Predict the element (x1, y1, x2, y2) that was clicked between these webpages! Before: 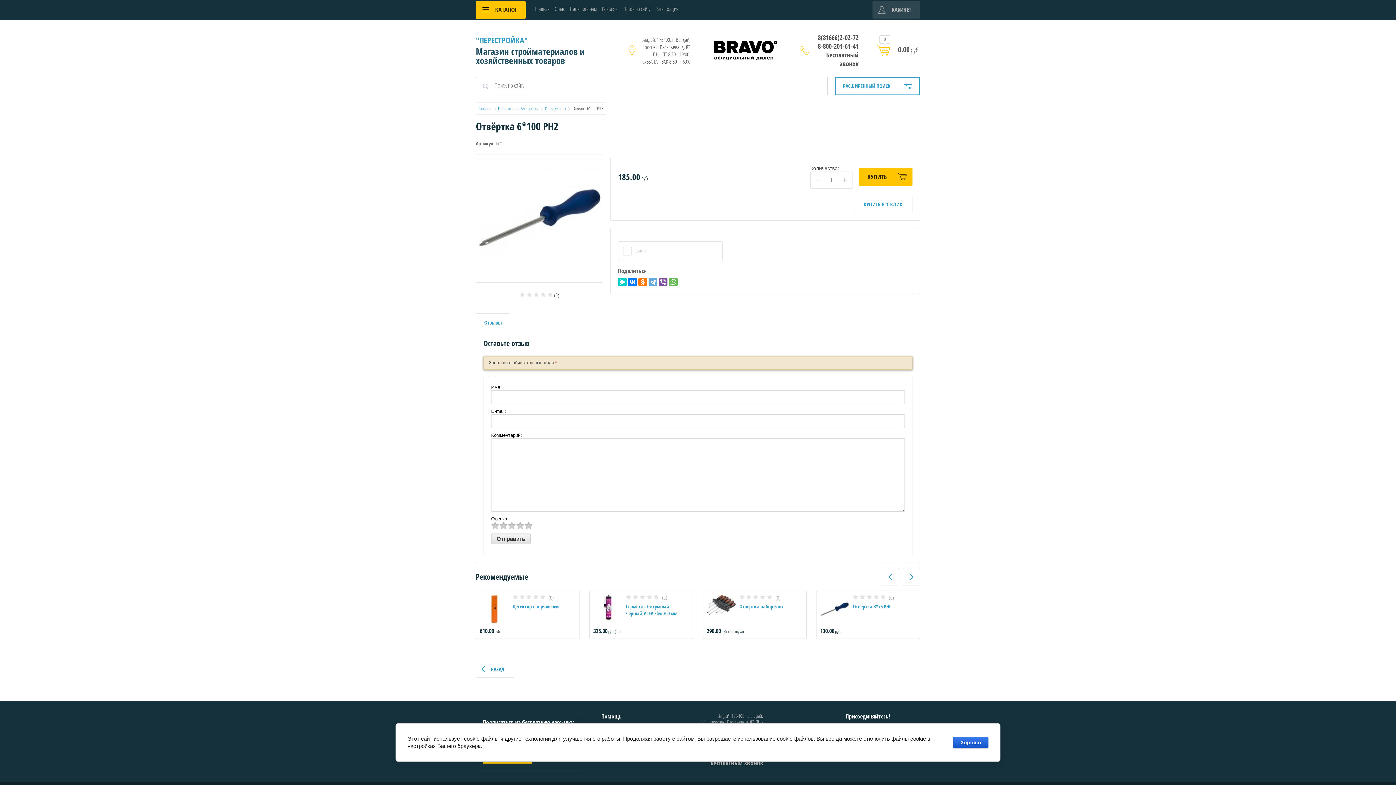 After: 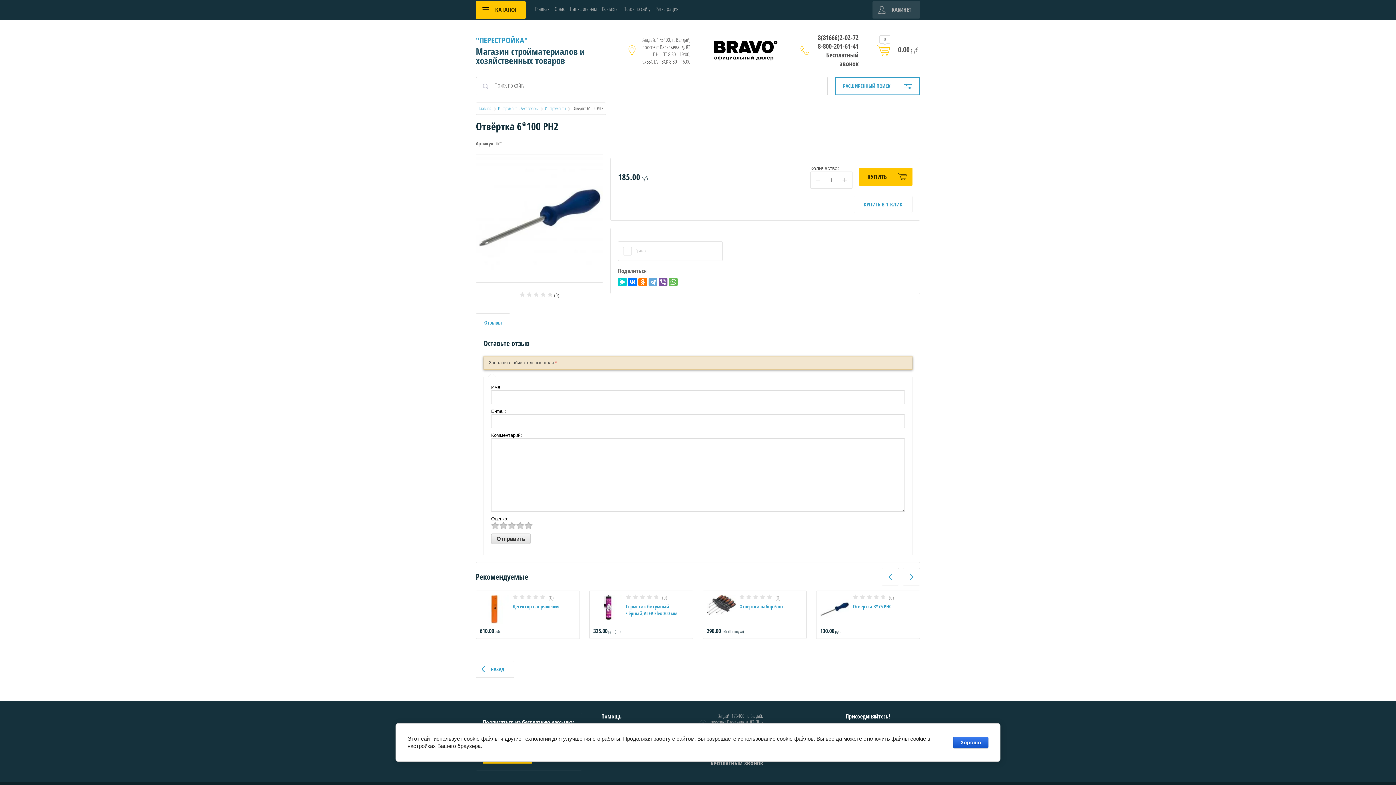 Action: label: 8-800-201-61-41 Бесплатный звонок bbox: (815, 41, 858, 68)